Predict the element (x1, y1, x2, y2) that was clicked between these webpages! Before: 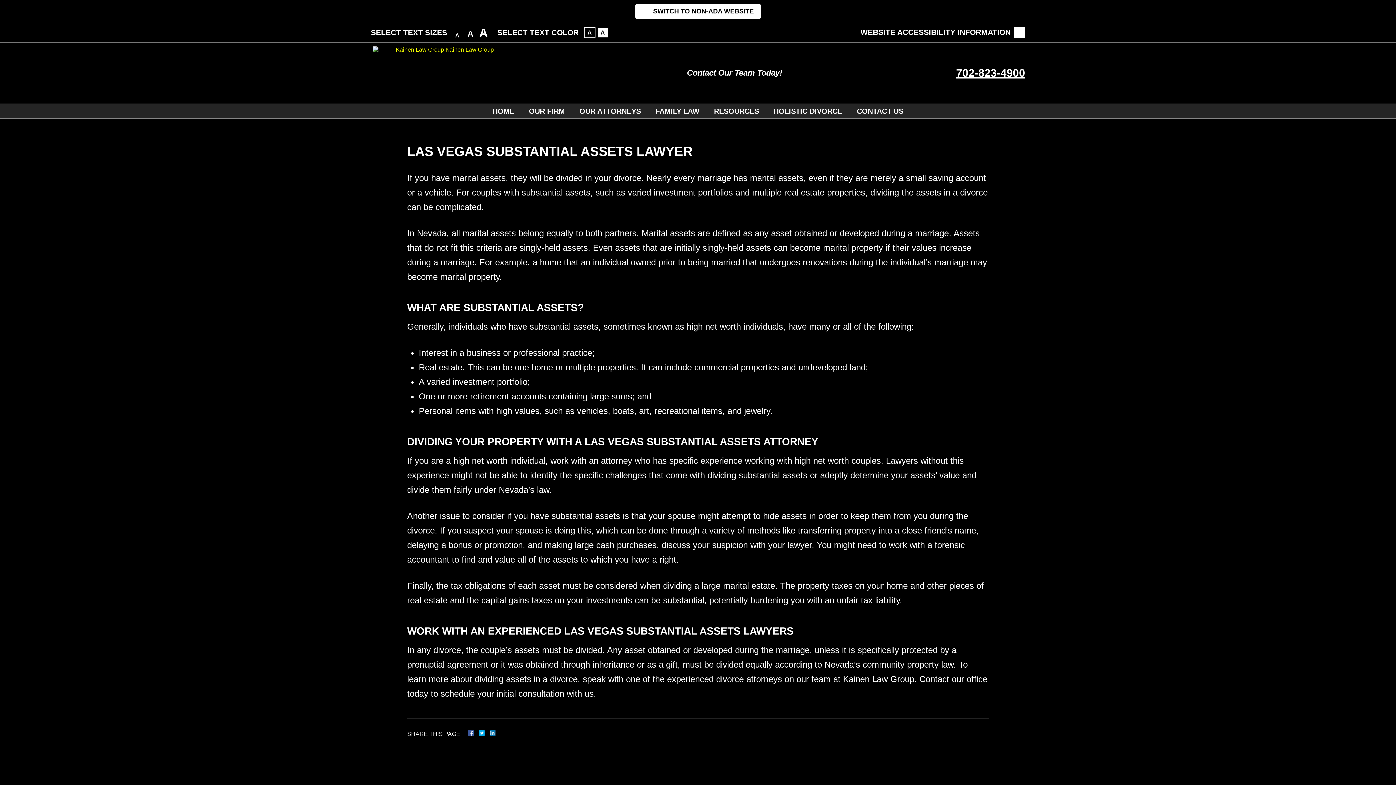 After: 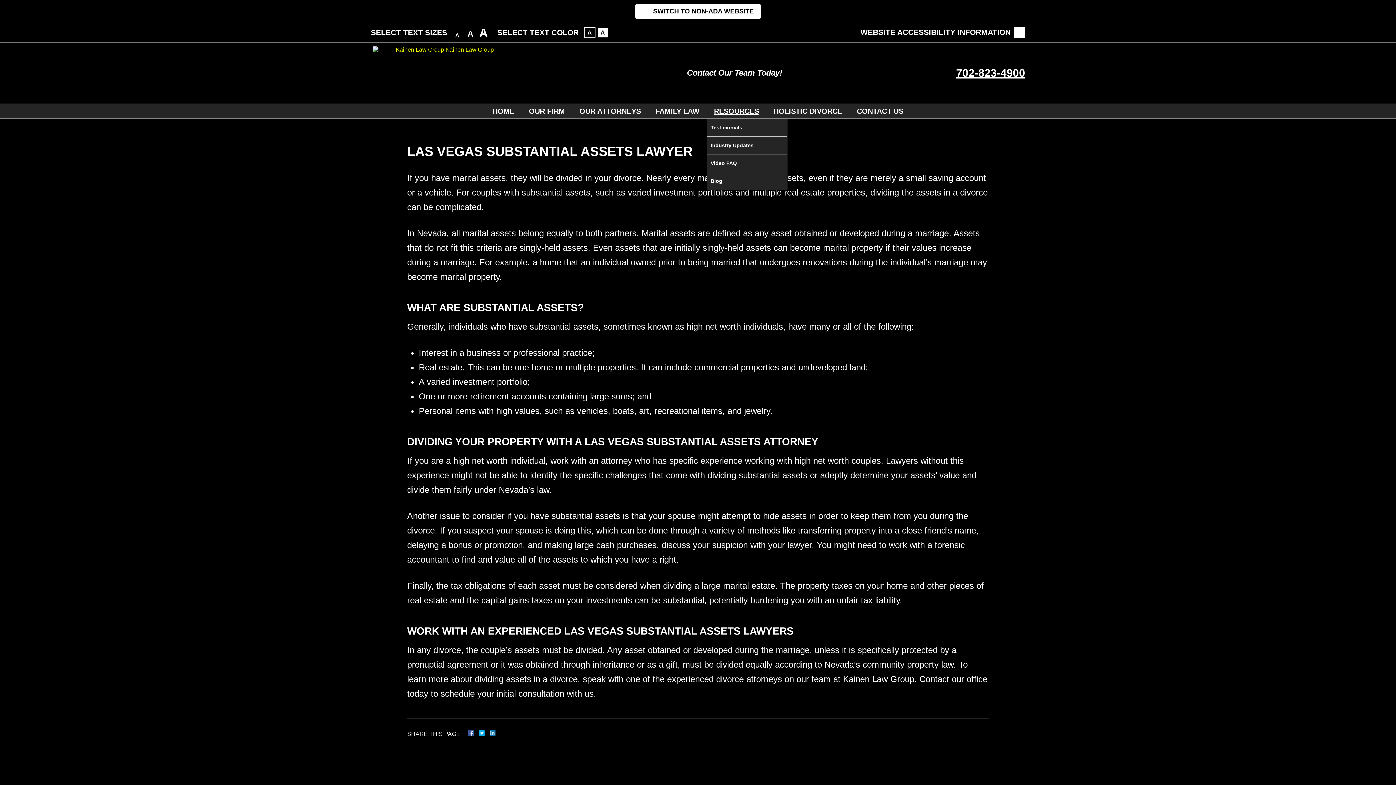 Action: label: RESOURCES bbox: (706, 103, 766, 118)